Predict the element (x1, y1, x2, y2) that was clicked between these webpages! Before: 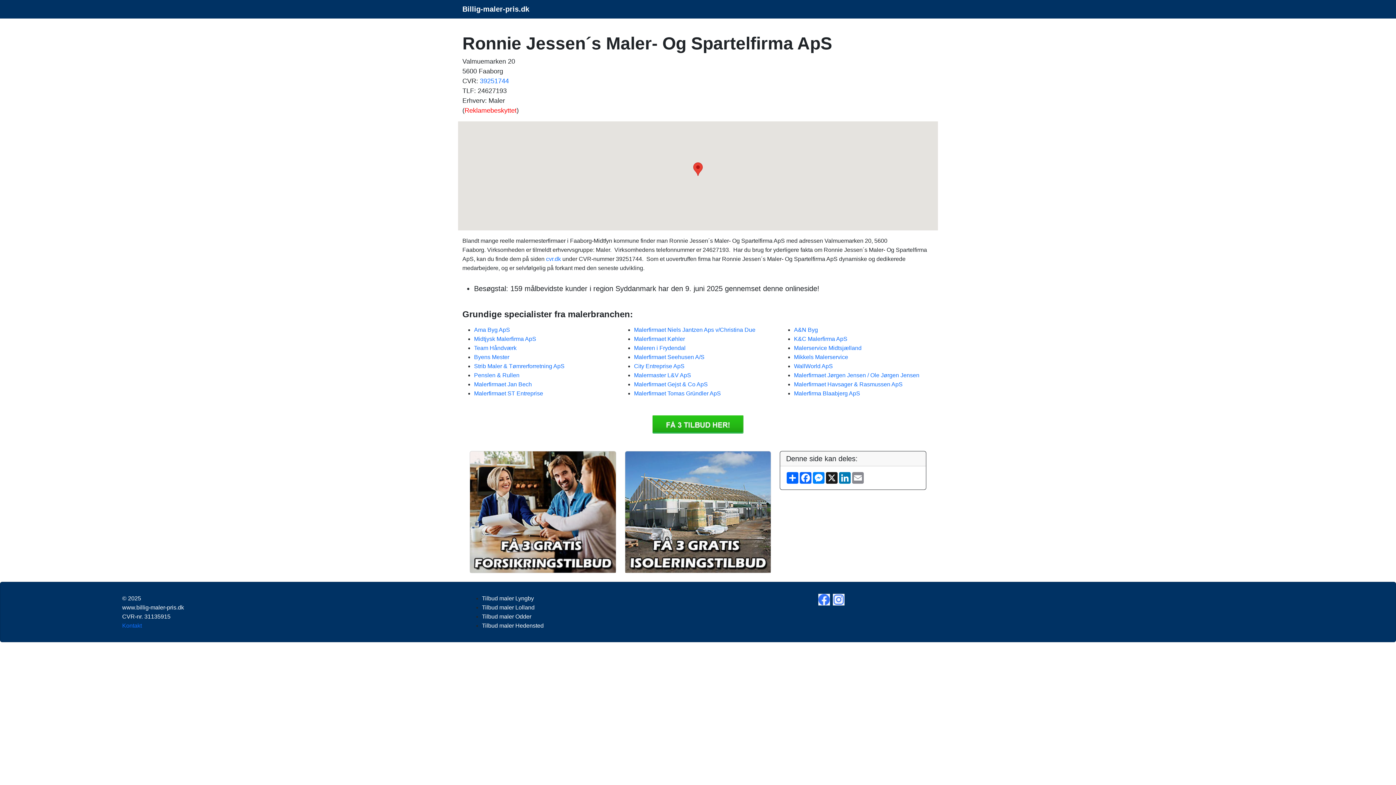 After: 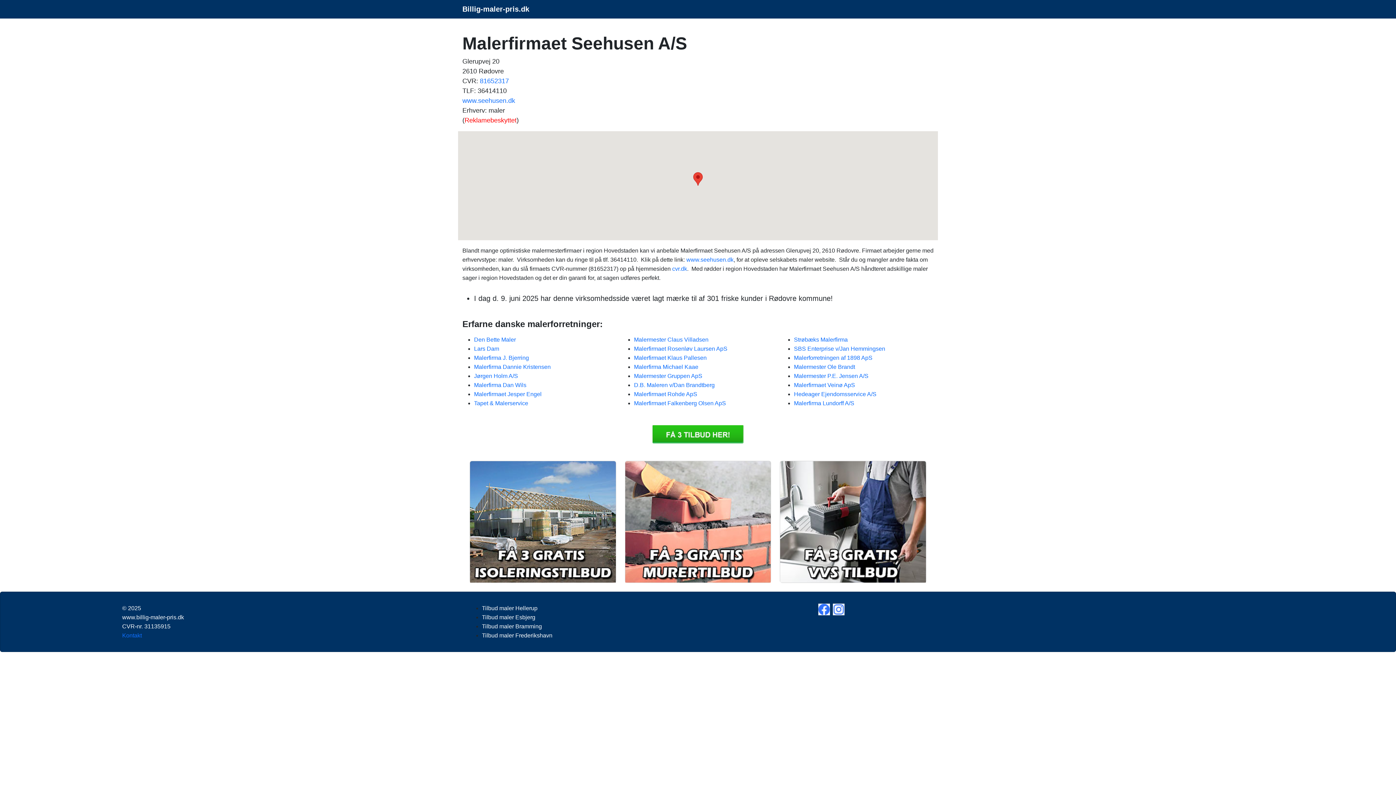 Action: bbox: (634, 354, 704, 360) label: Malerfirmaet Seehusen A/S